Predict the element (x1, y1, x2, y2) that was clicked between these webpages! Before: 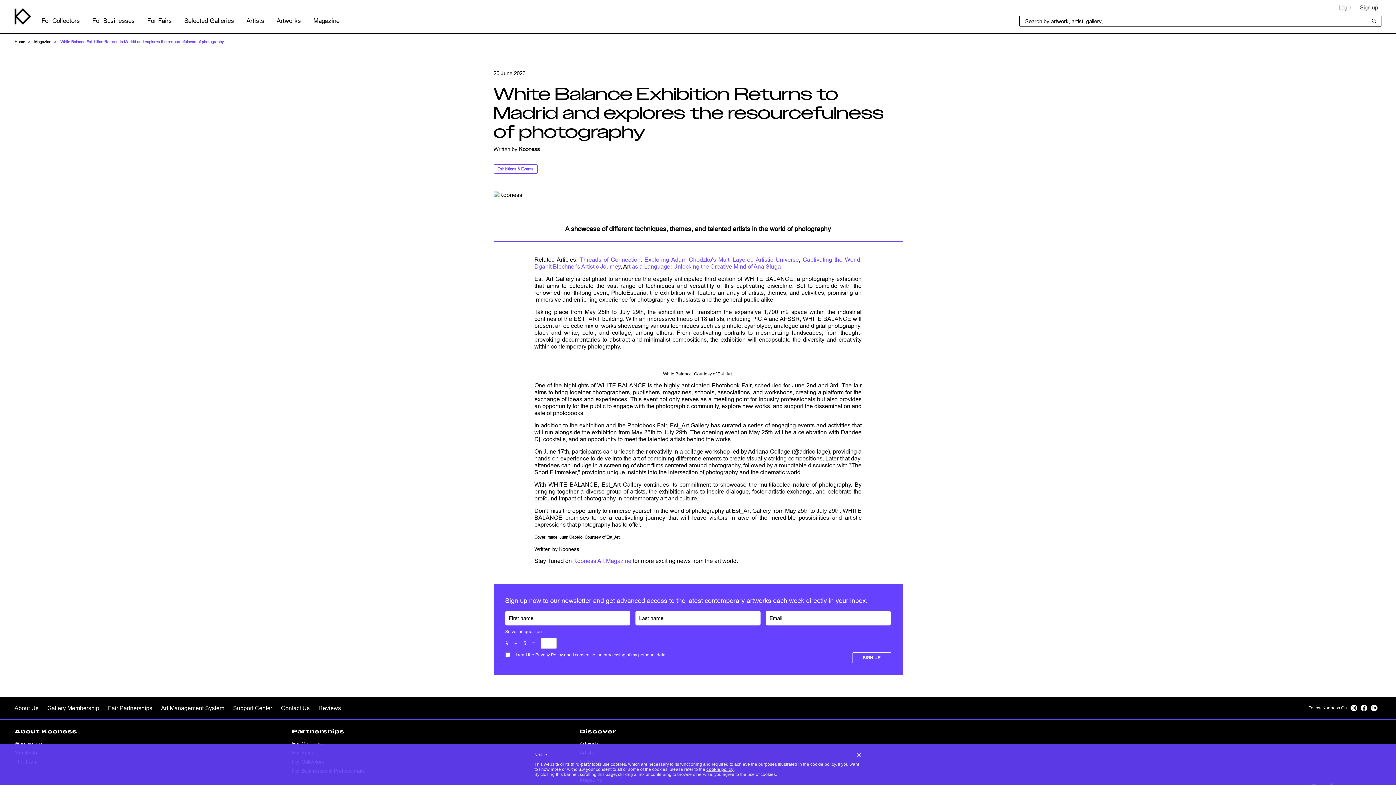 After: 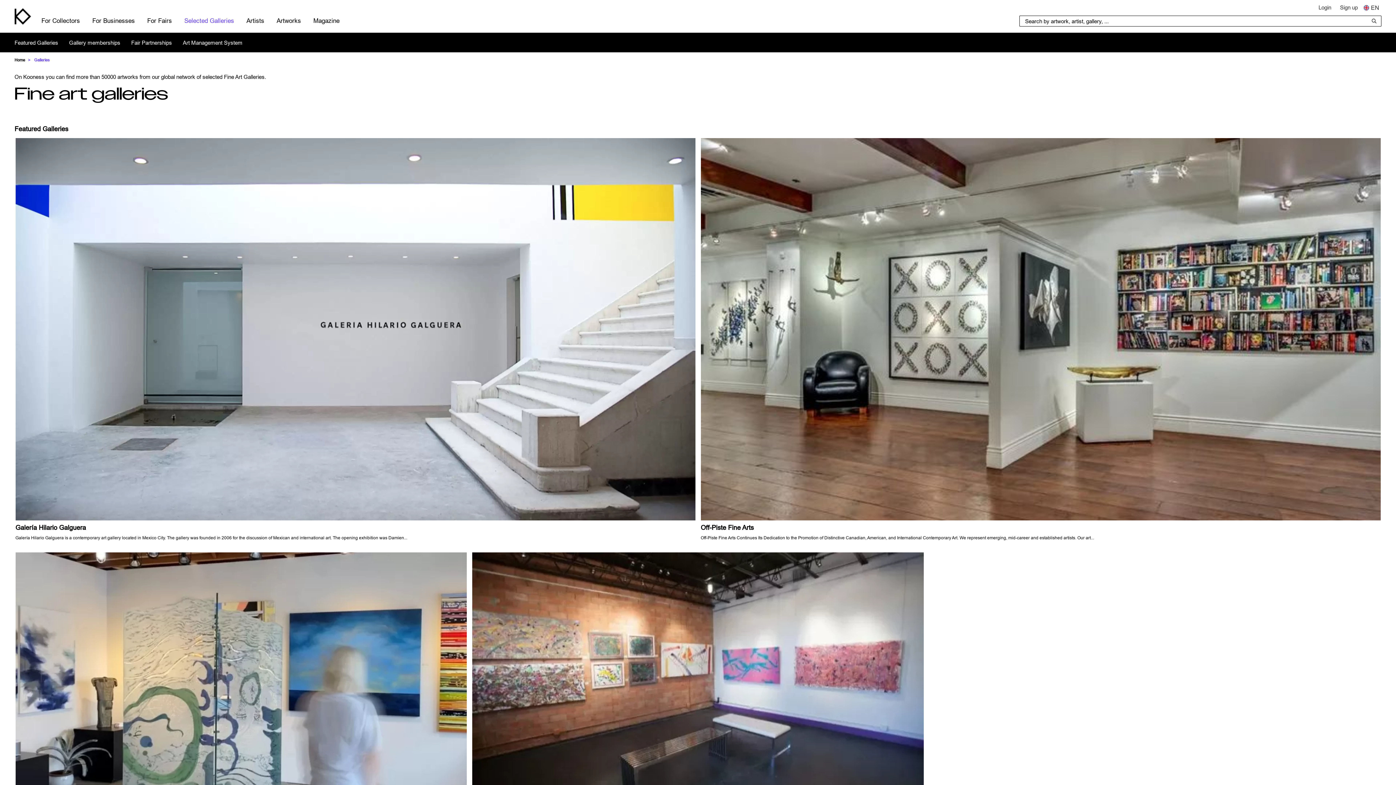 Action: bbox: (184, 17, 234, 24) label: Selected Galleries